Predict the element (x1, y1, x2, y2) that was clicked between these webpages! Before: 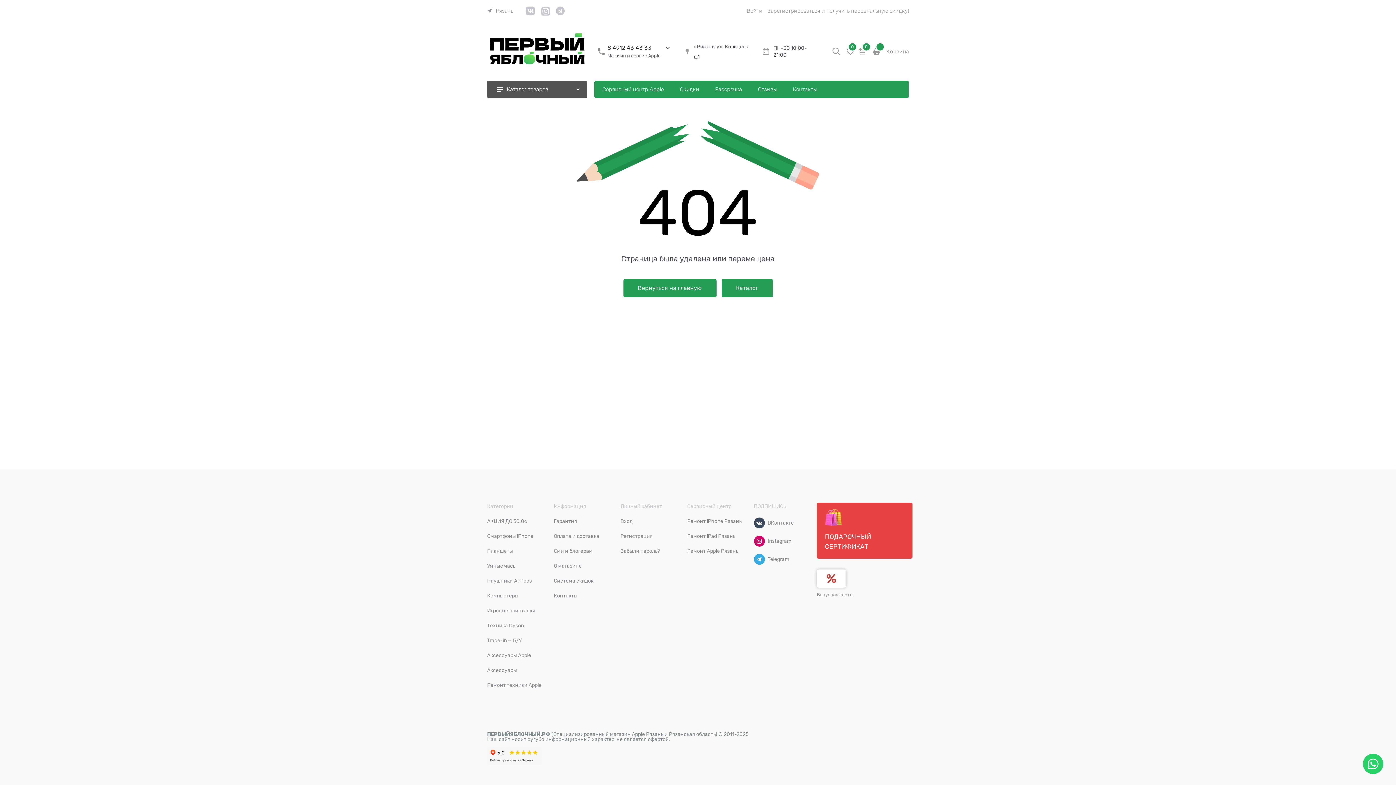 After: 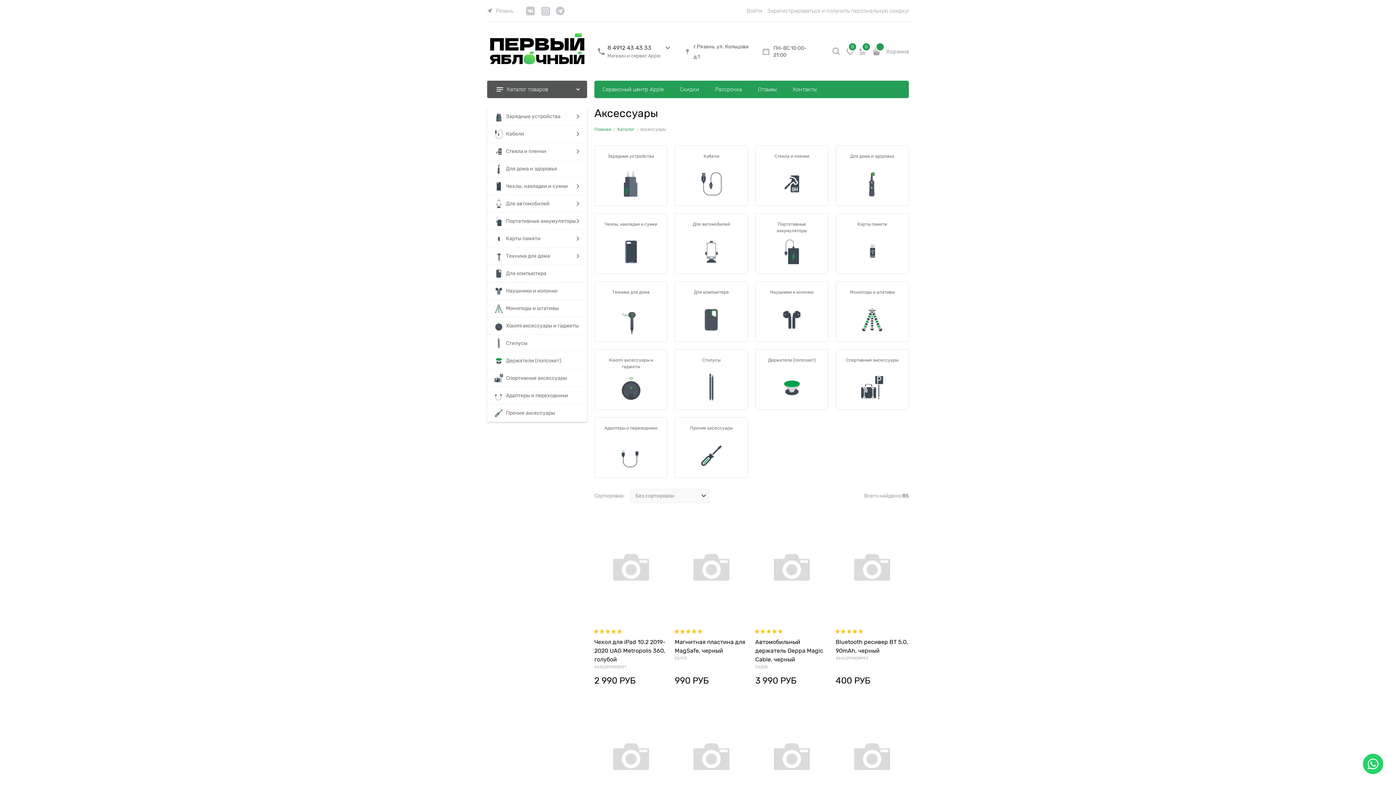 Action: label: Аксессуары bbox: (487, 667, 517, 673)